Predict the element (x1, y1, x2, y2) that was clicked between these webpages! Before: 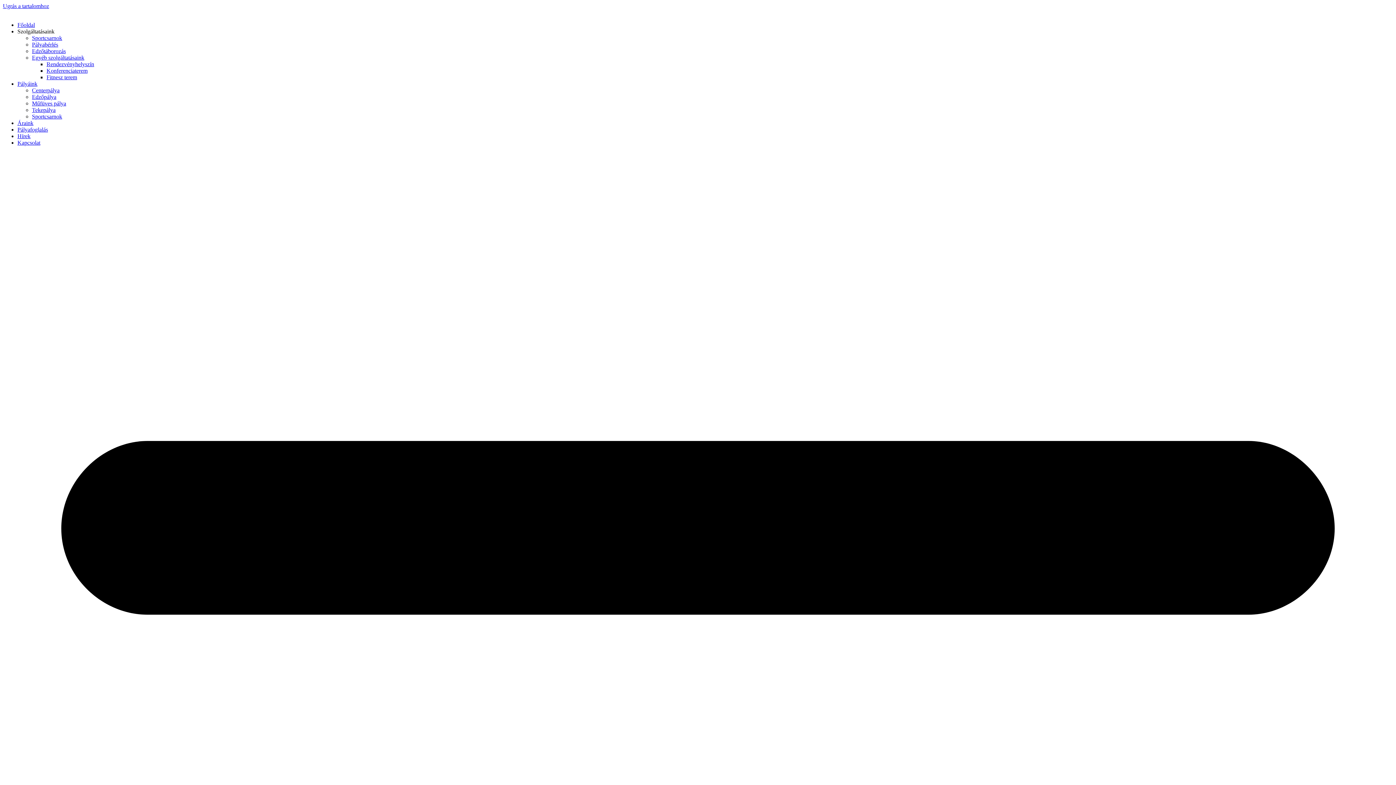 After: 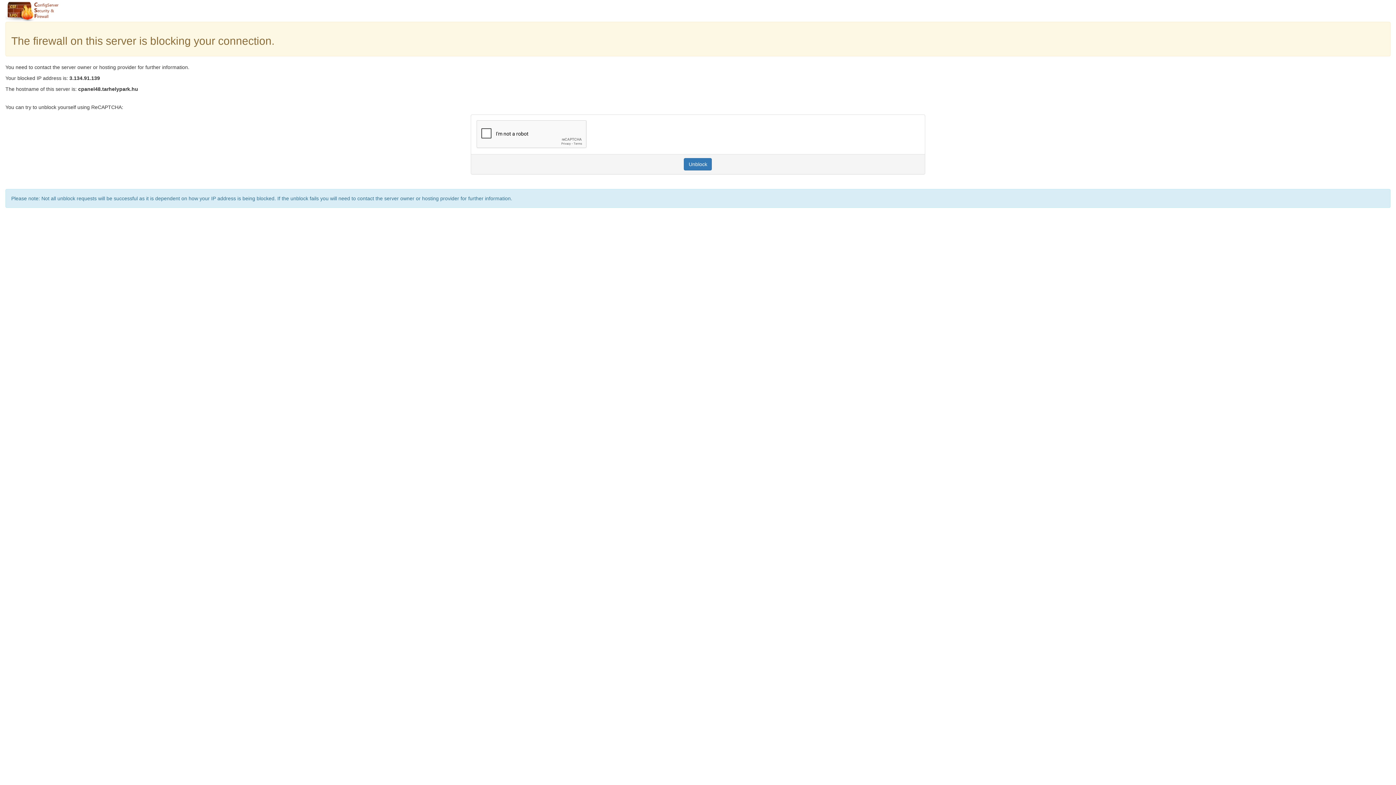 Action: bbox: (17, 126, 48, 132) label: Pályafoglalás